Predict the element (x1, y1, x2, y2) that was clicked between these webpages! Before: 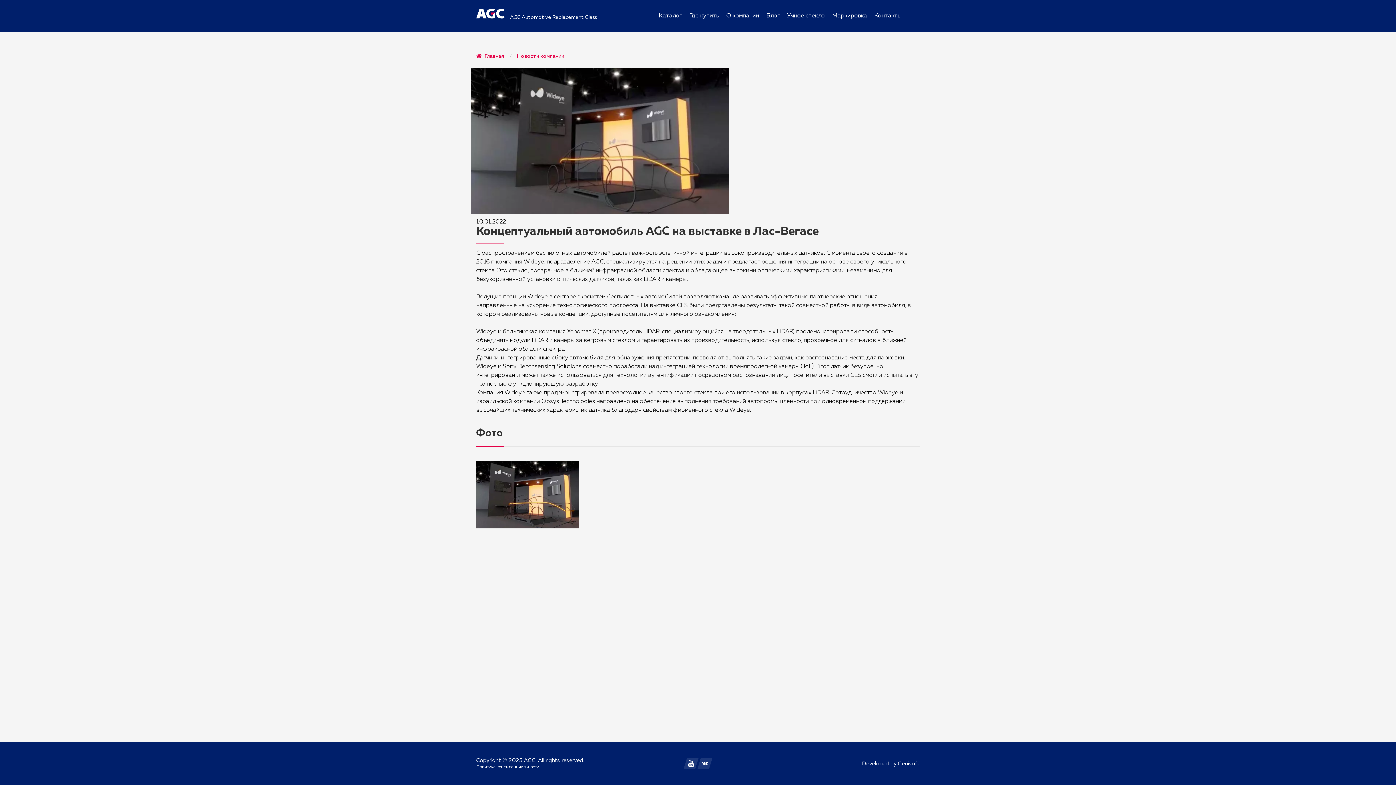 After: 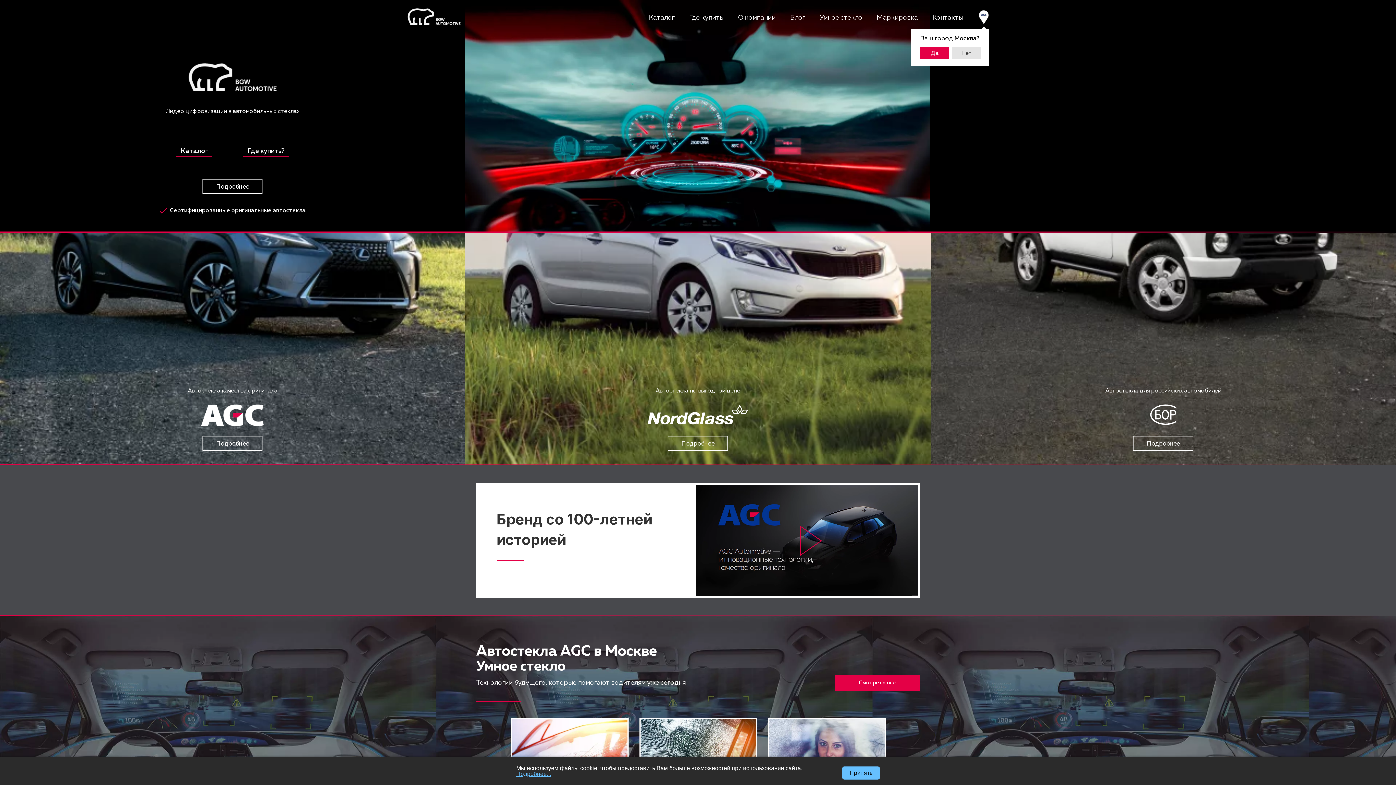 Action: bbox: (476, 53, 504, 59) label: Главная